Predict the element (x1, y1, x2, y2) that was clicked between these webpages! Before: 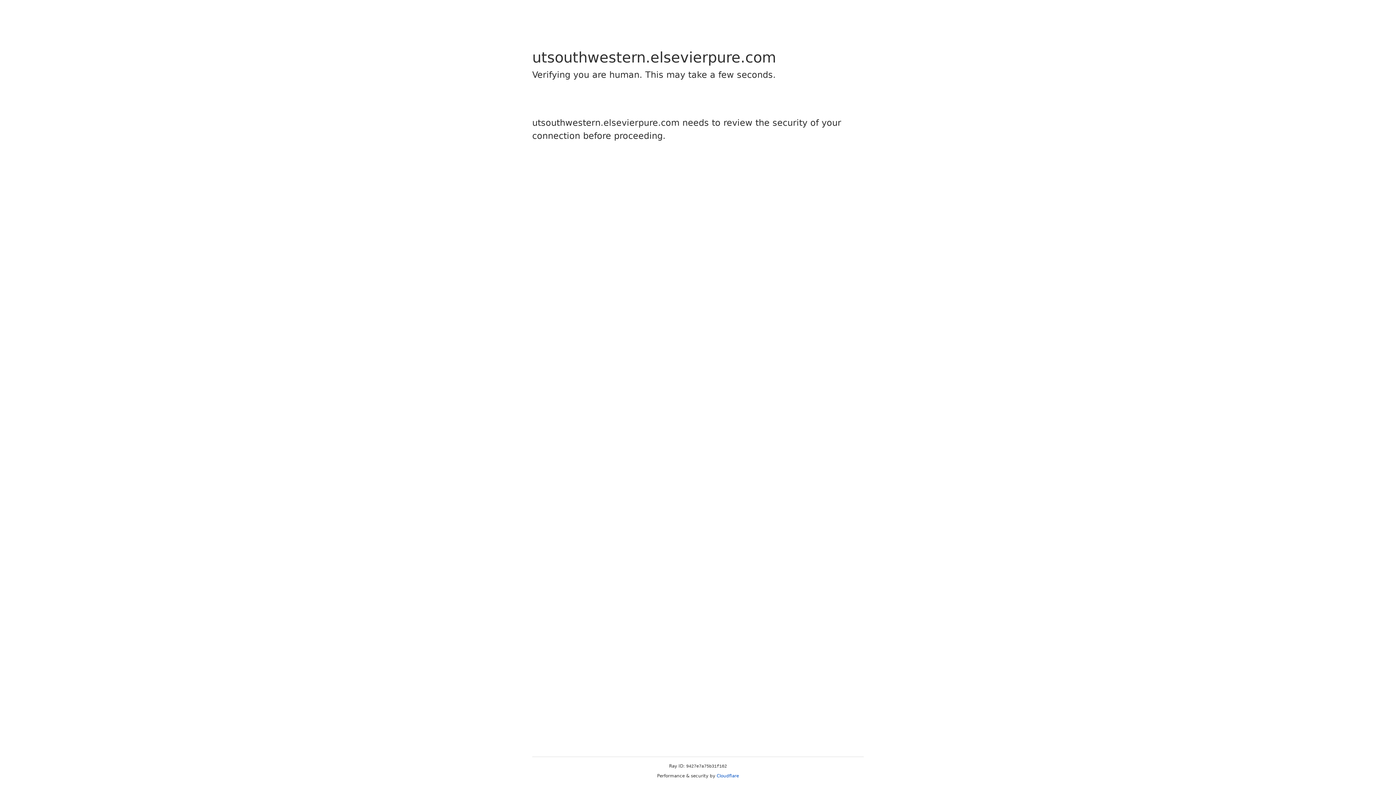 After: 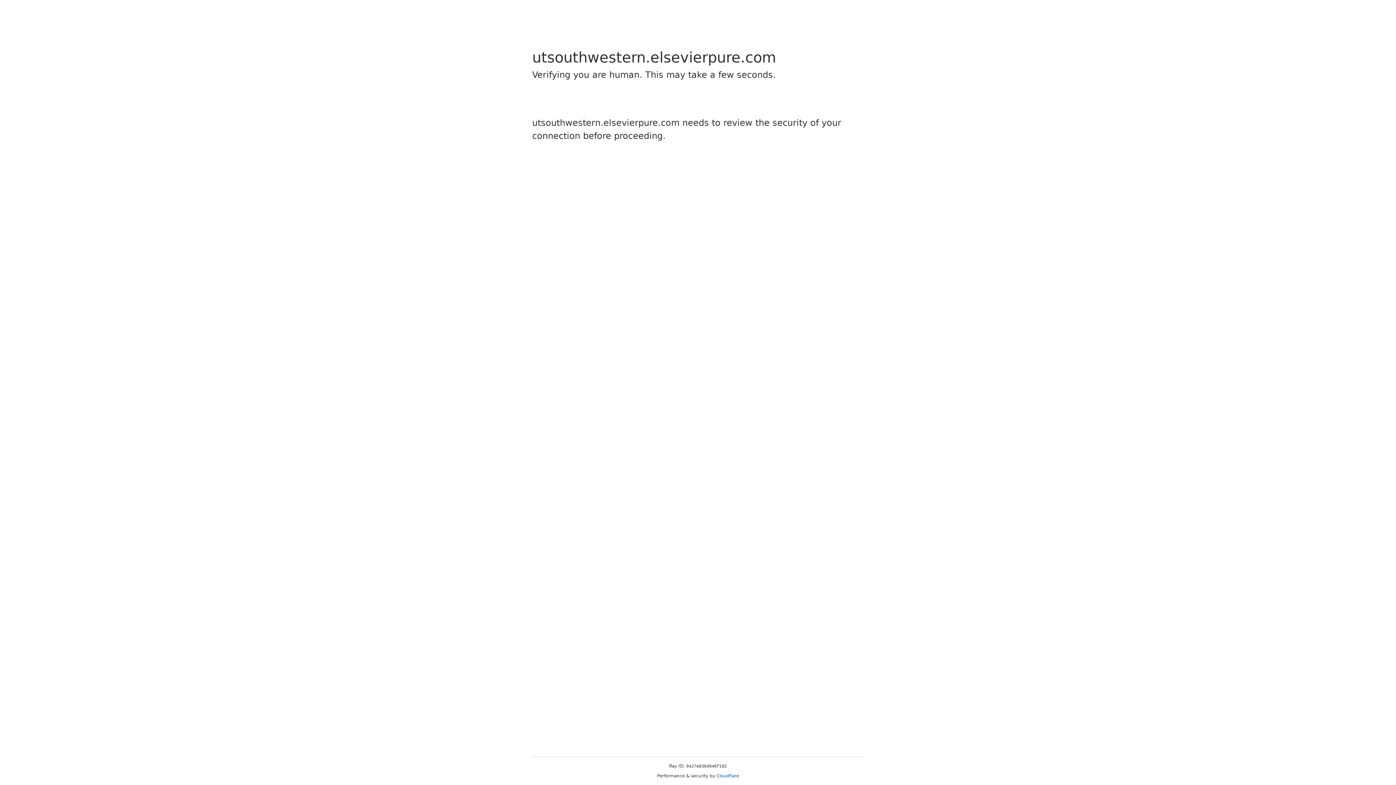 Action: bbox: (716, 773, 739, 778) label: Cloudflare